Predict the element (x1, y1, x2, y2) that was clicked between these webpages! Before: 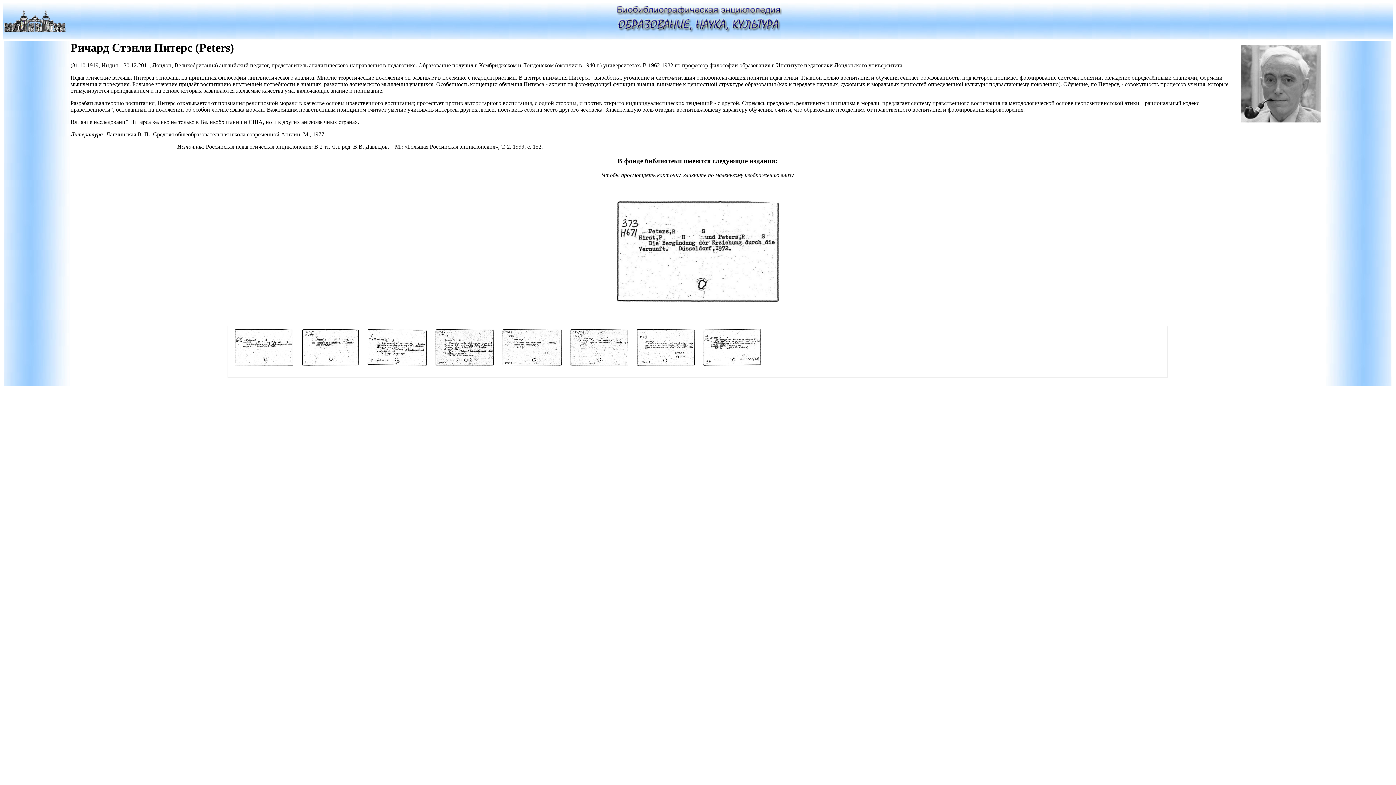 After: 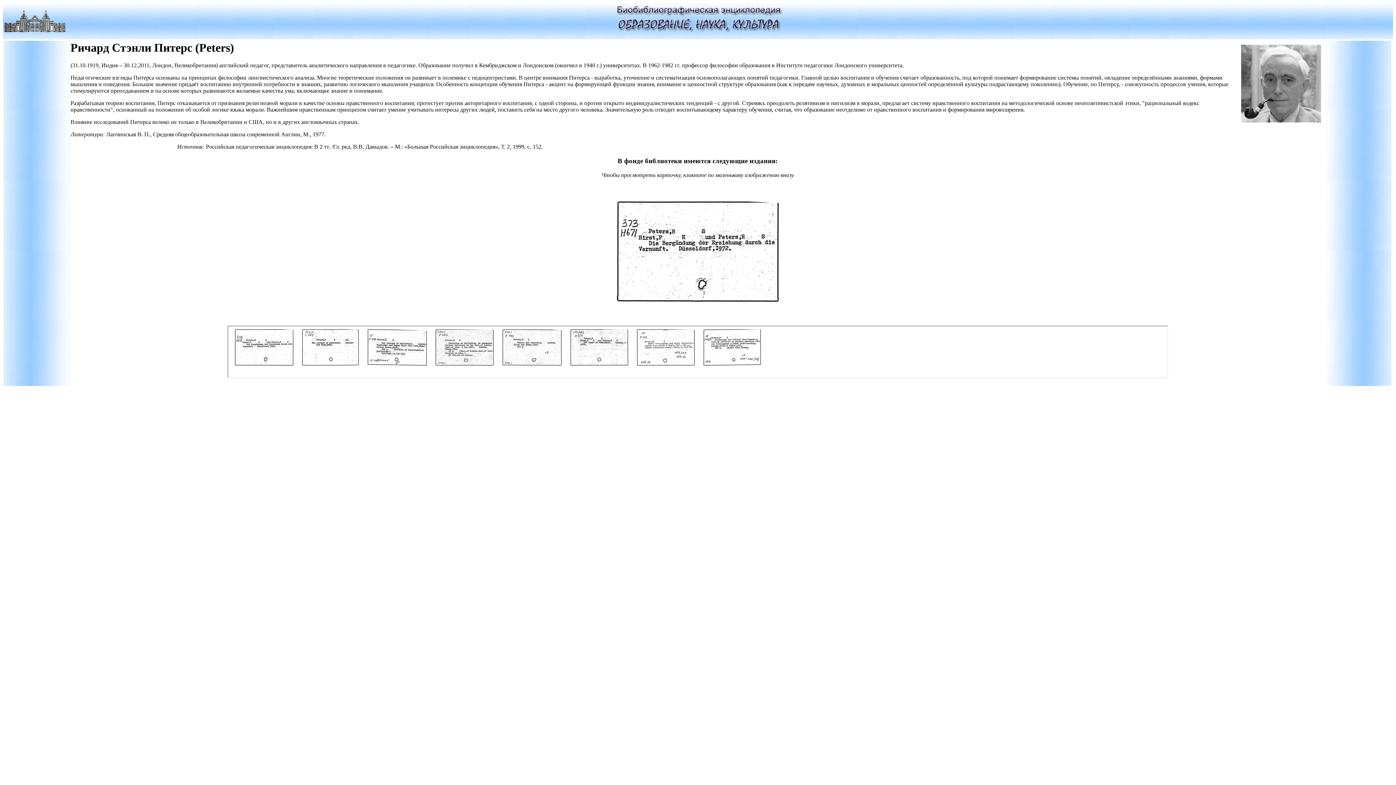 Action: bbox: (612, 33, 783, 40)